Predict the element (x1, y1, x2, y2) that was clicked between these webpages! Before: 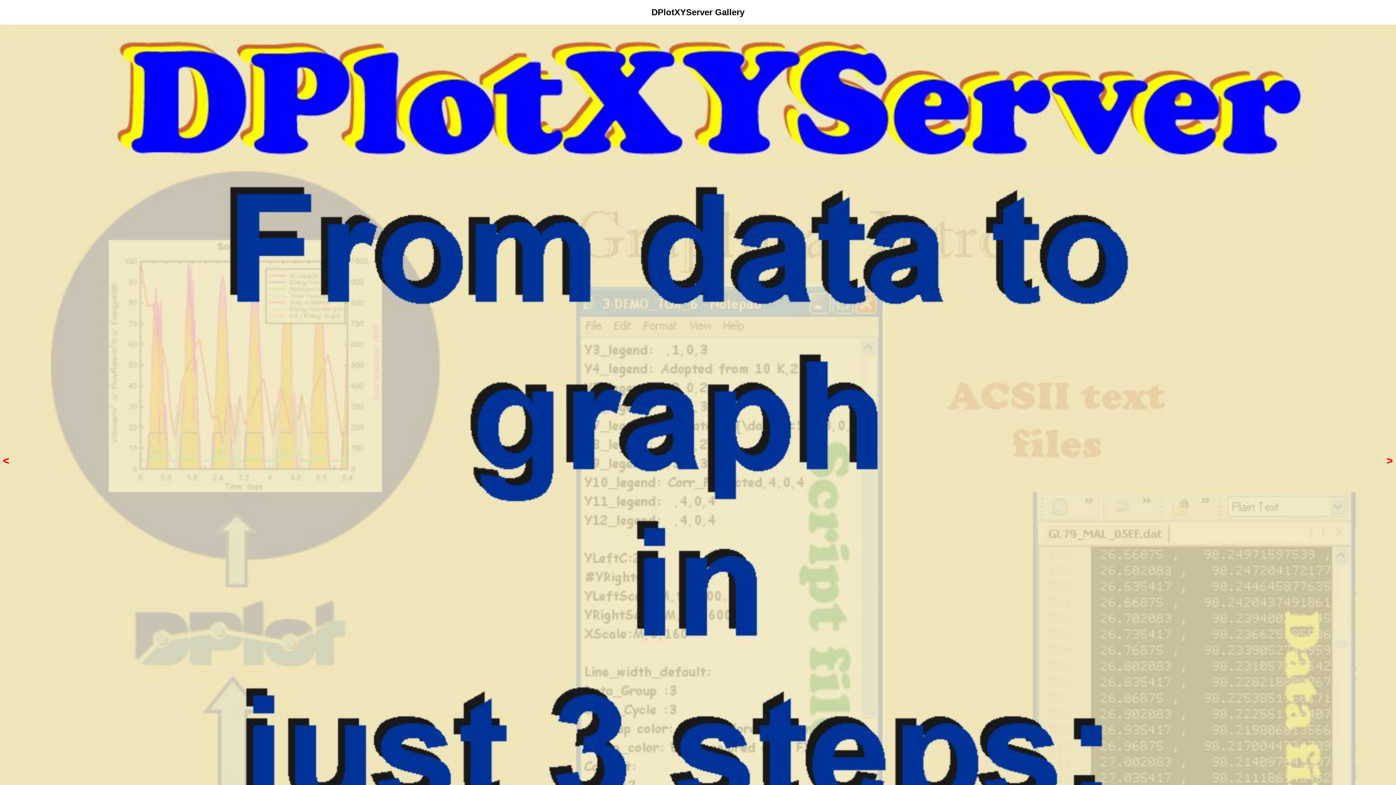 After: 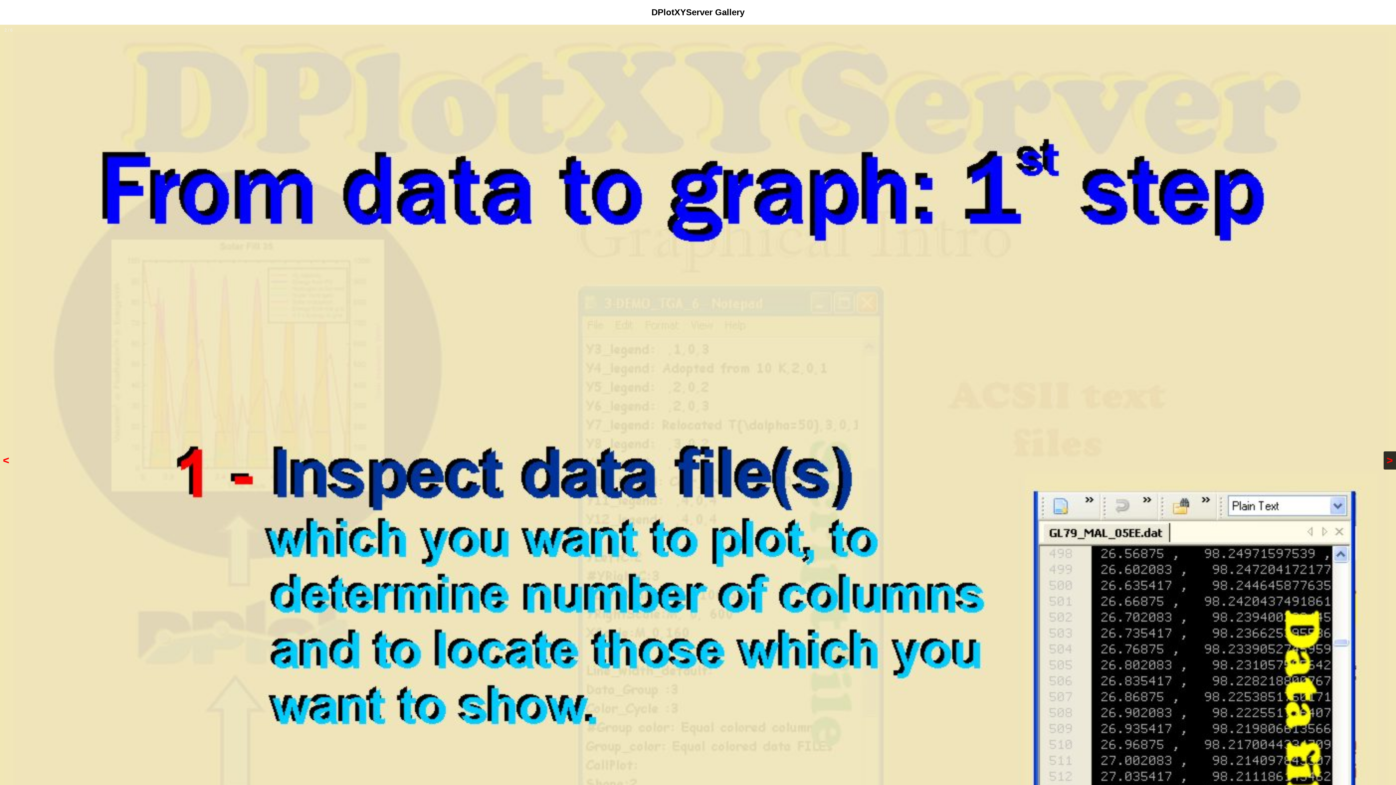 Action: bbox: (1384, 452, 1396, 470) label: >